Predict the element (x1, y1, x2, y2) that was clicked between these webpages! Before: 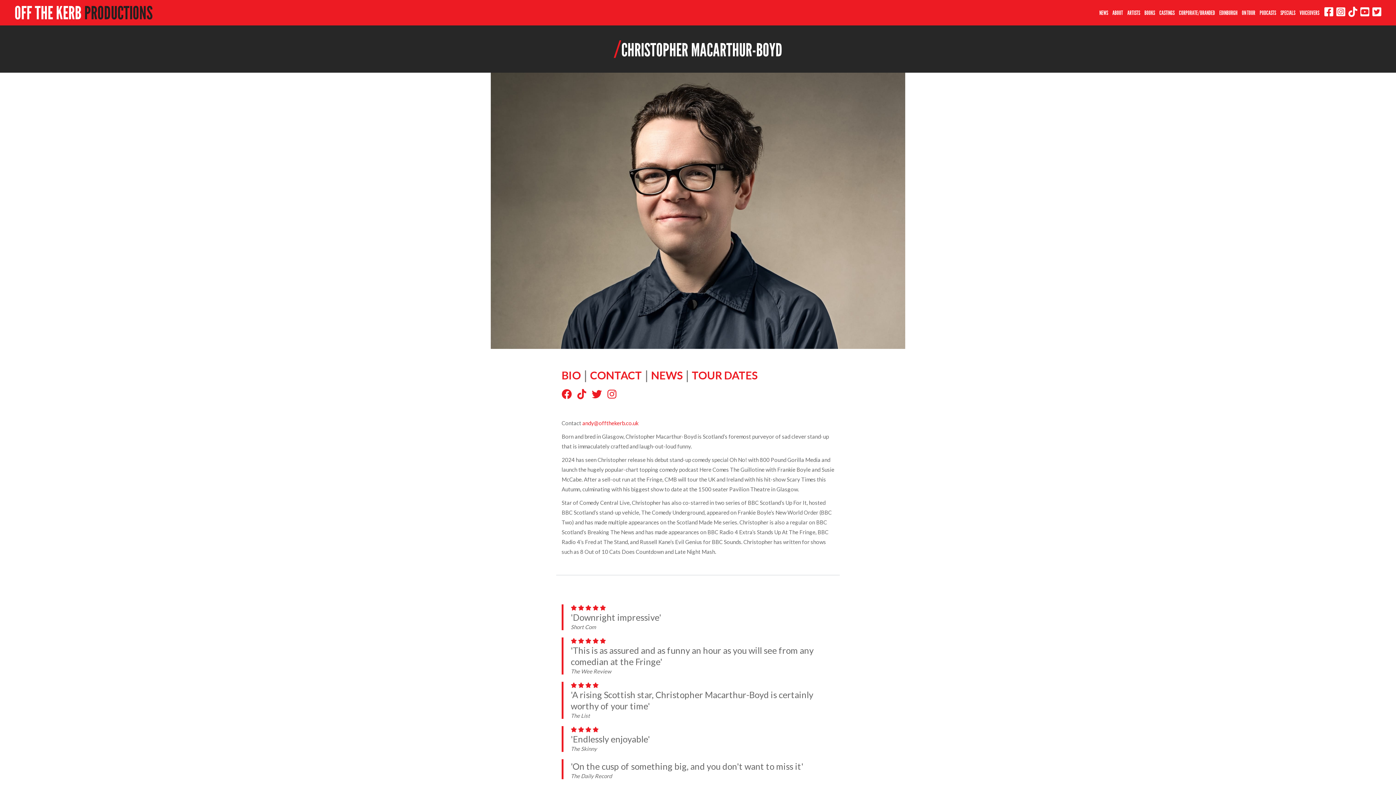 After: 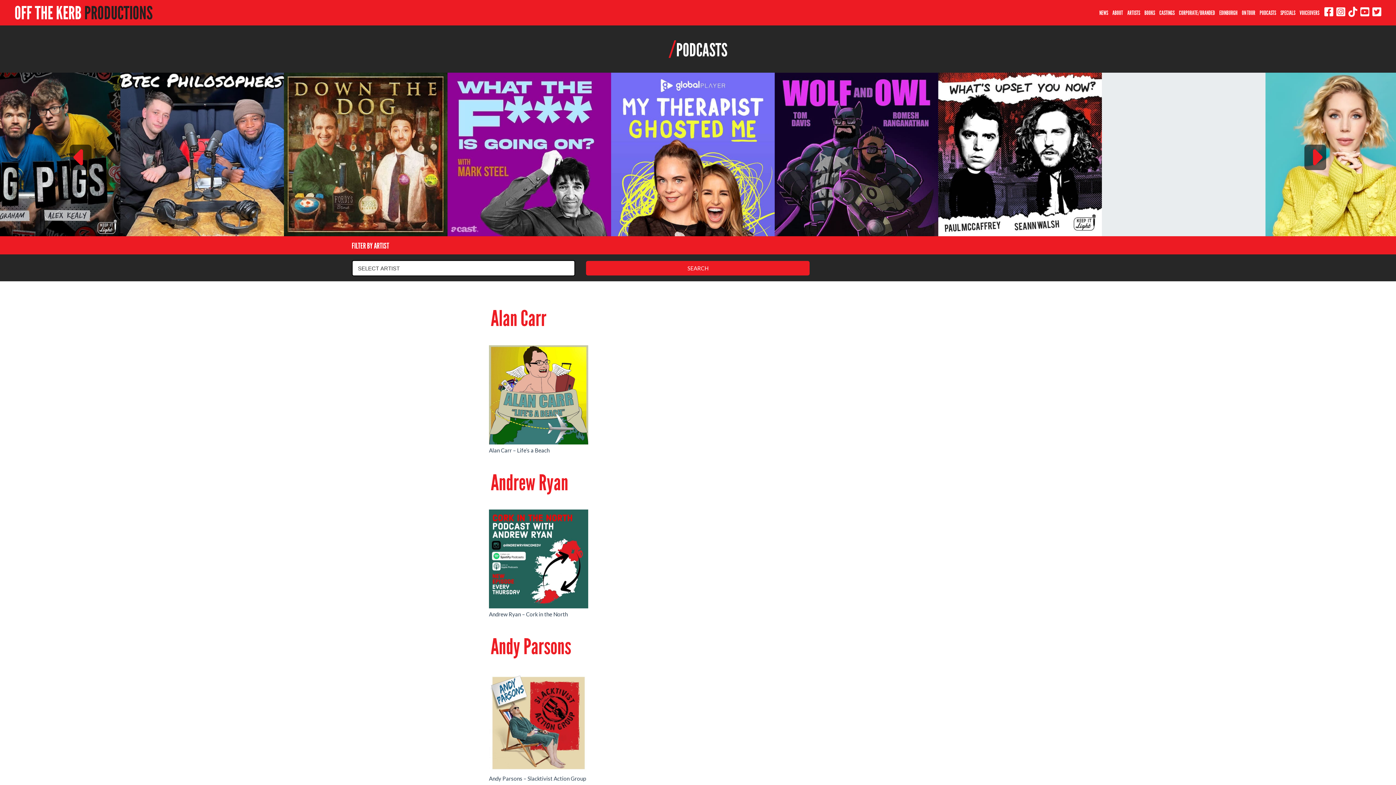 Action: bbox: (1257, 4, 1278, 22) label: PODCASTS